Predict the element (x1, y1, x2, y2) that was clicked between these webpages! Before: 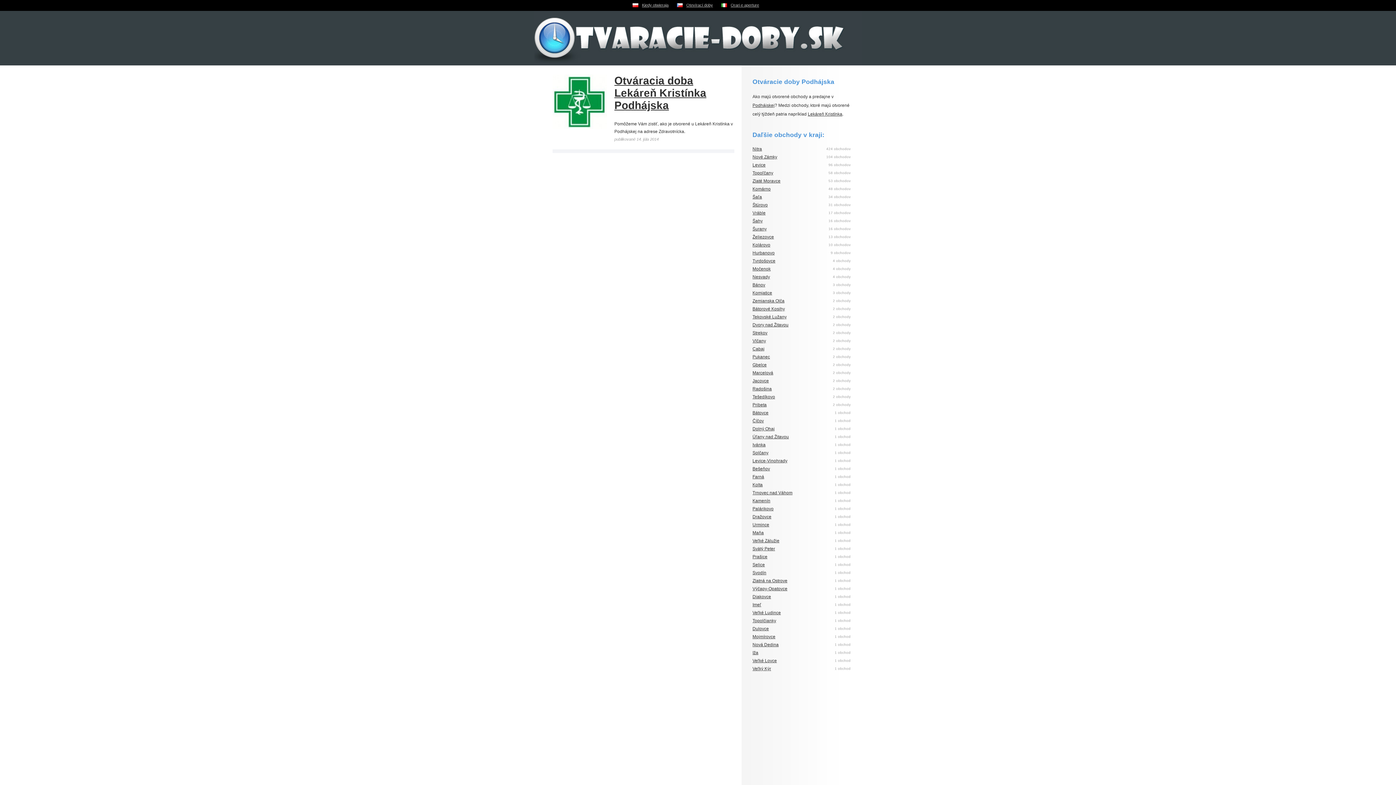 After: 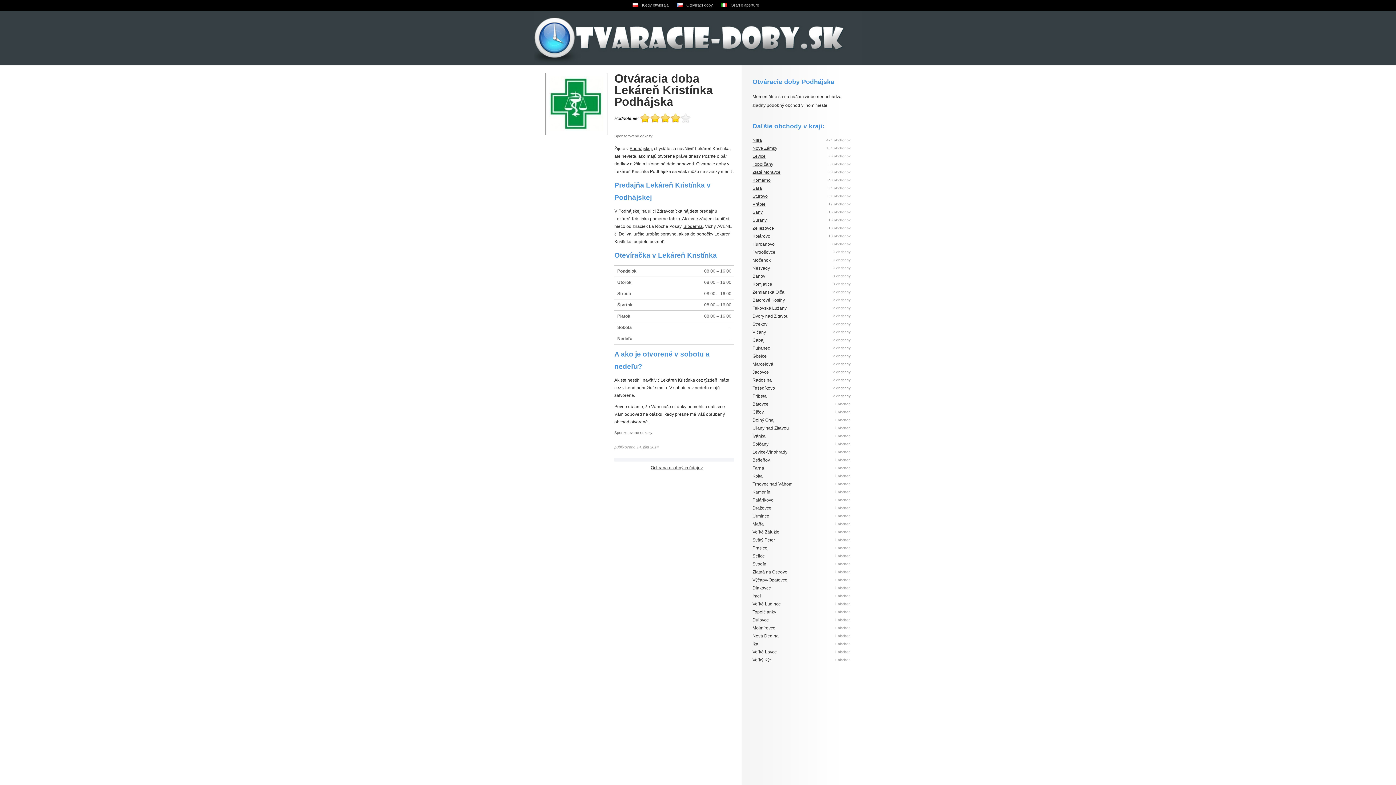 Action: label: Otváracia doba Lekáreň Kristínka Podhájska bbox: (614, 74, 706, 111)